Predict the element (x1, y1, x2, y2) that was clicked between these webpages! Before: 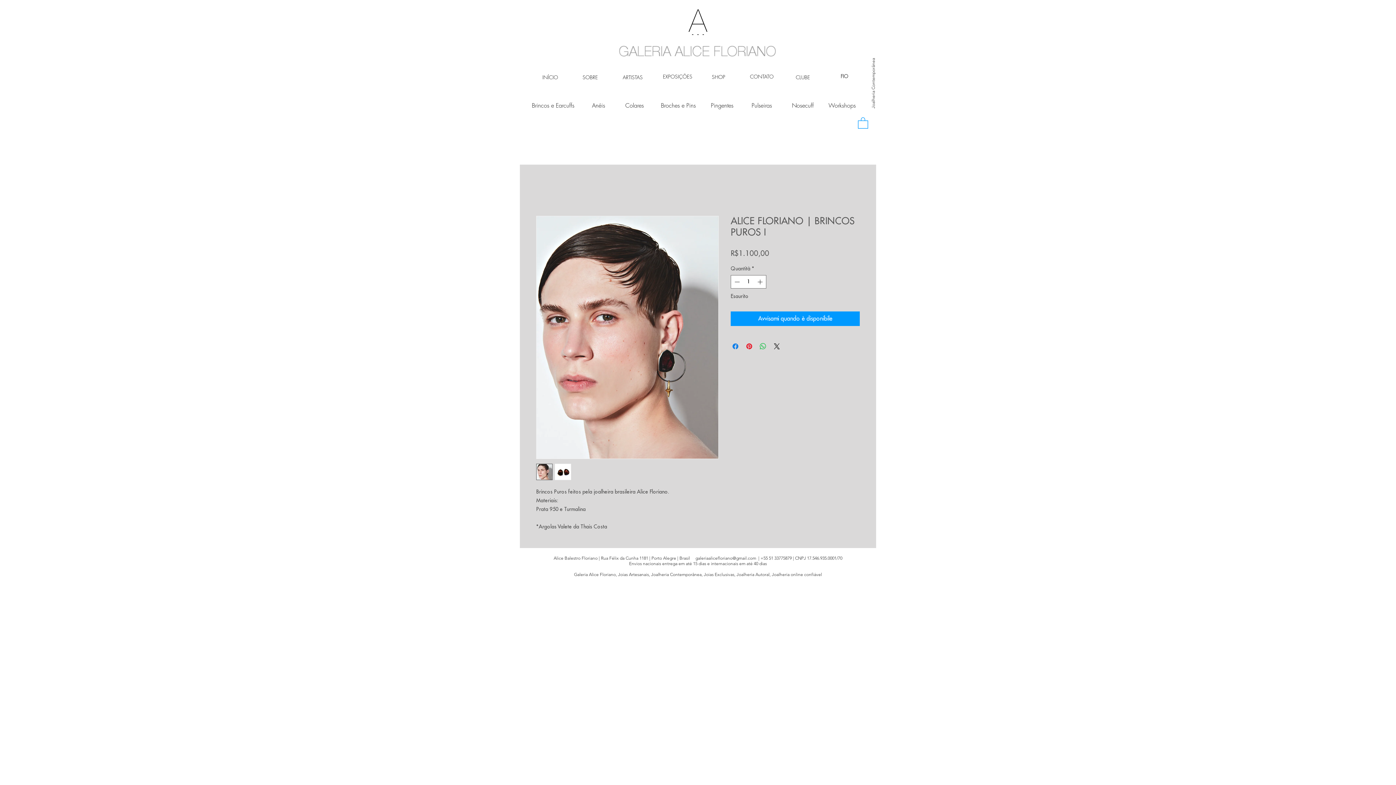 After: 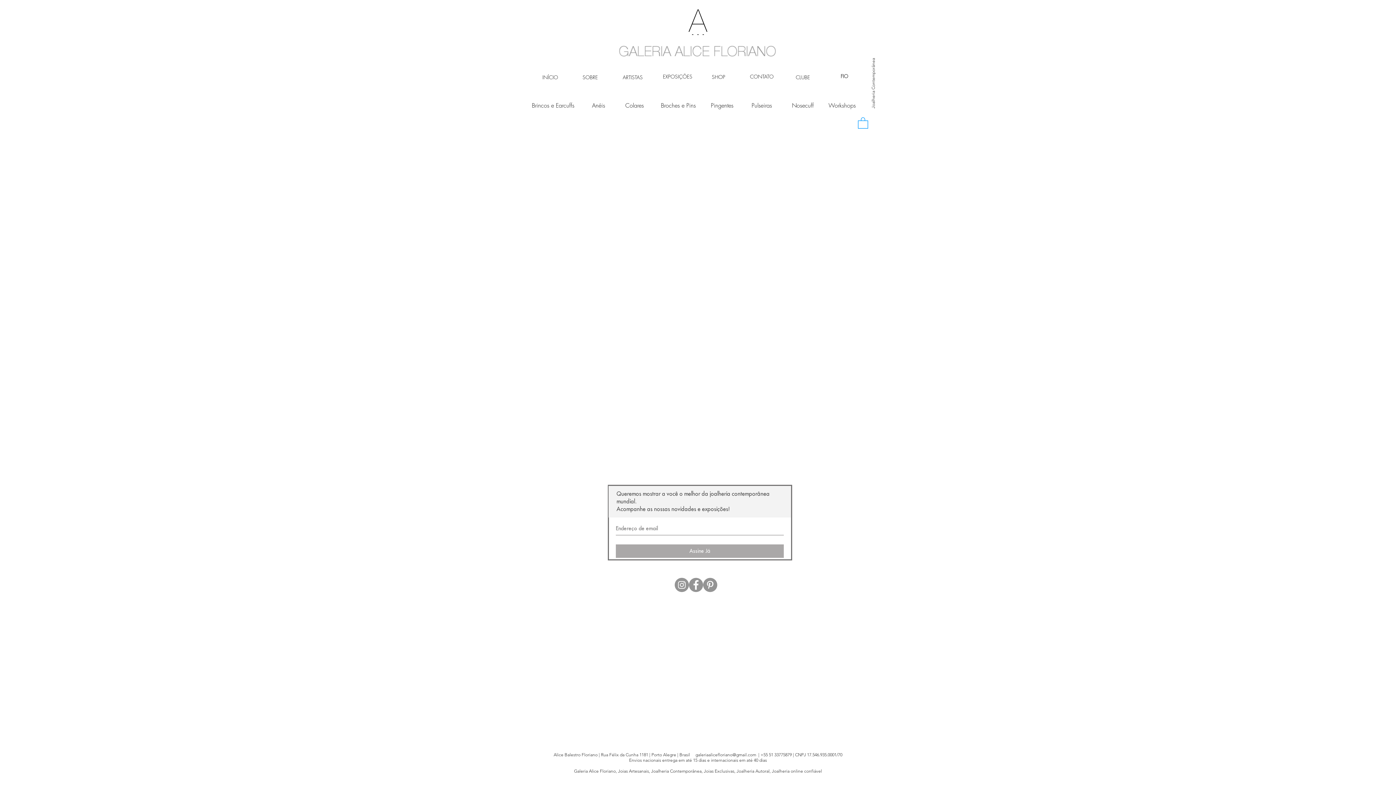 Action: bbox: (532, 71, 568, 82) label: INÍCIO